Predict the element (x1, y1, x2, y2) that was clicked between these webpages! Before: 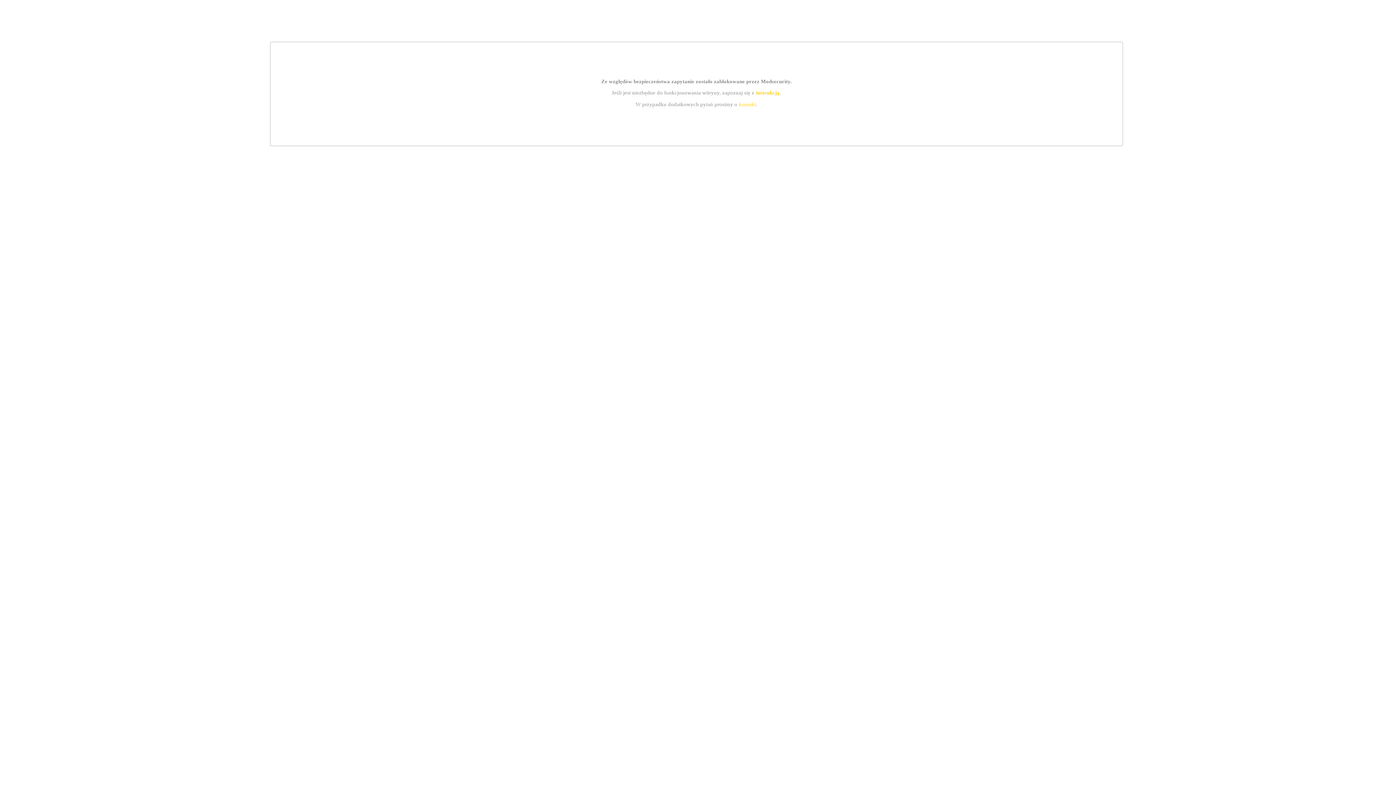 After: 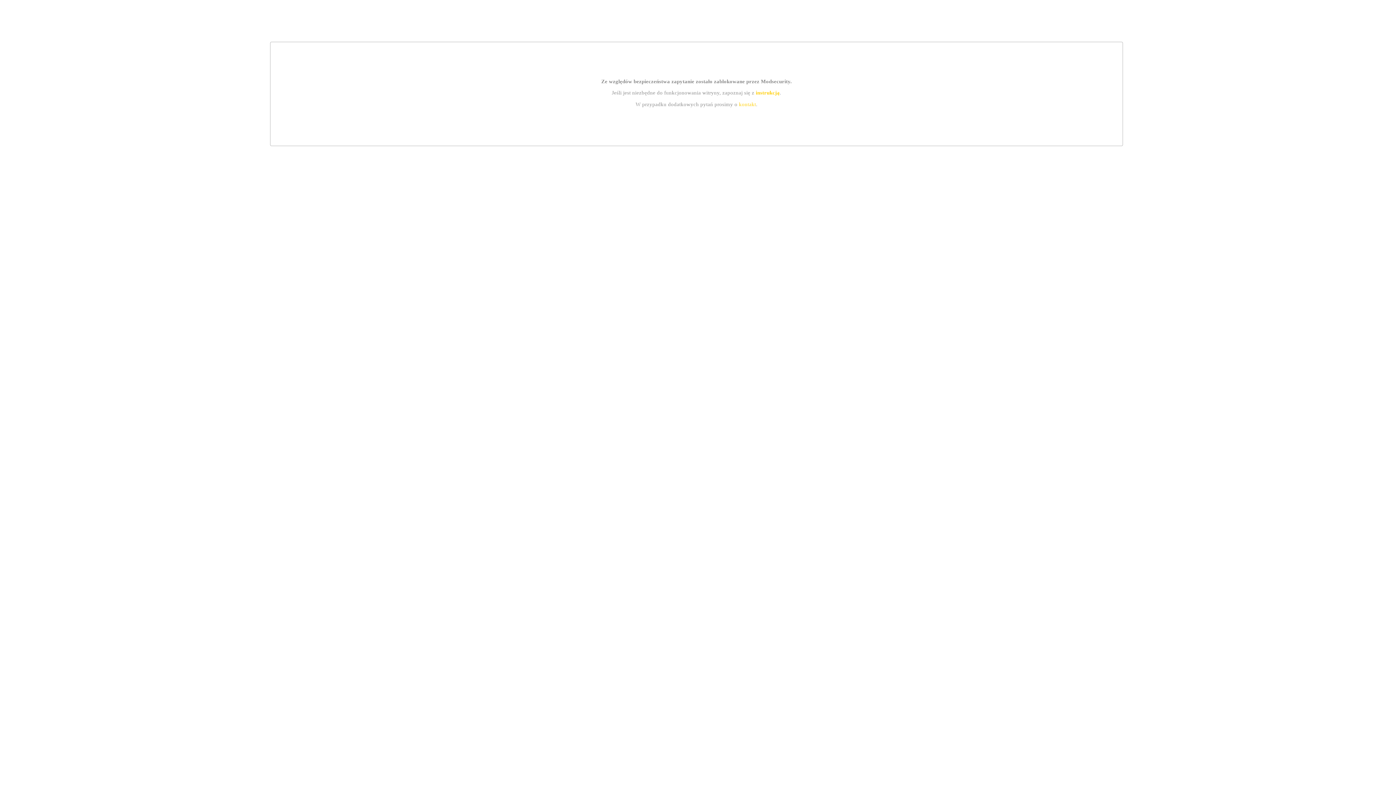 Action: bbox: (739, 101, 756, 107) label: kontakt